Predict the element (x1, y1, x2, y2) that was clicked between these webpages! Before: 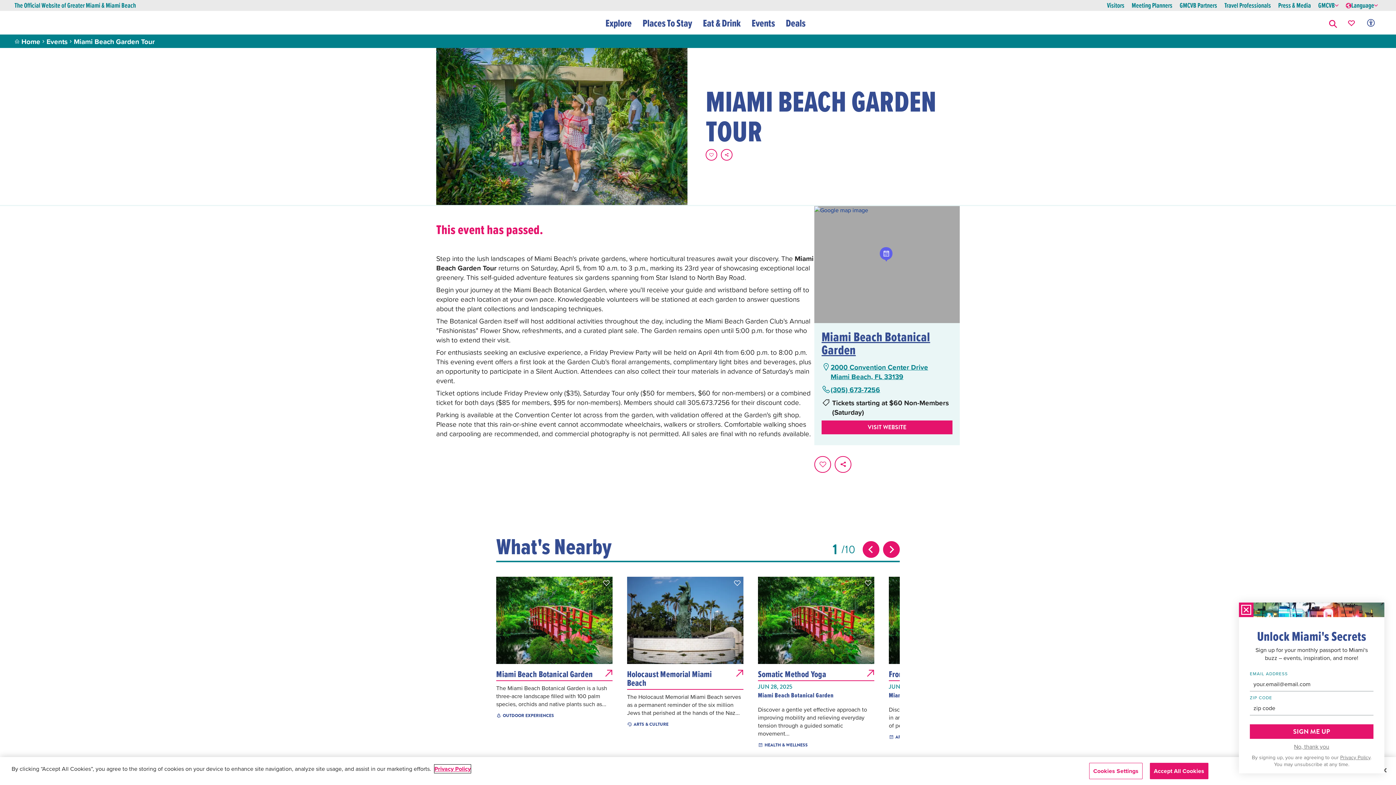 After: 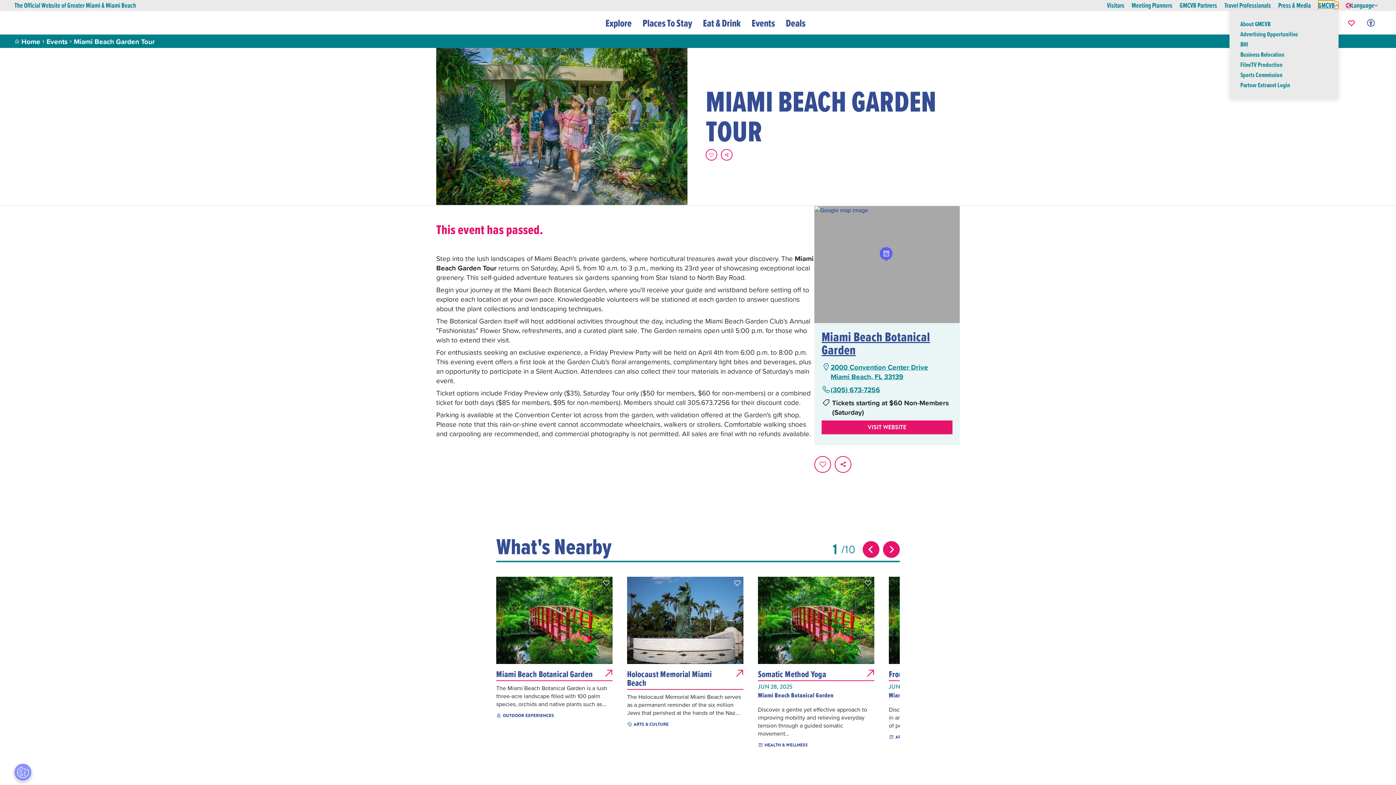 Action: bbox: (1318, 1, 1338, 9) label: GMCVB